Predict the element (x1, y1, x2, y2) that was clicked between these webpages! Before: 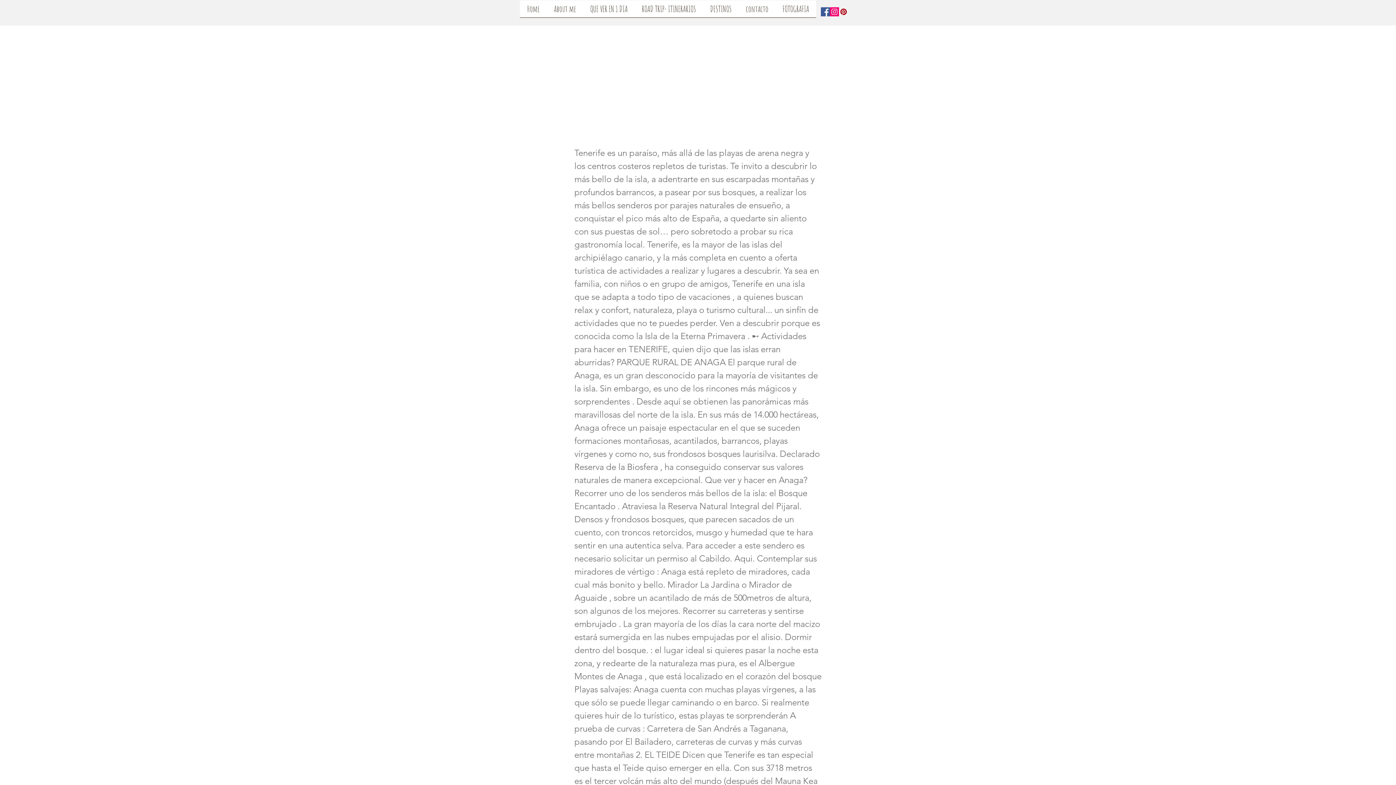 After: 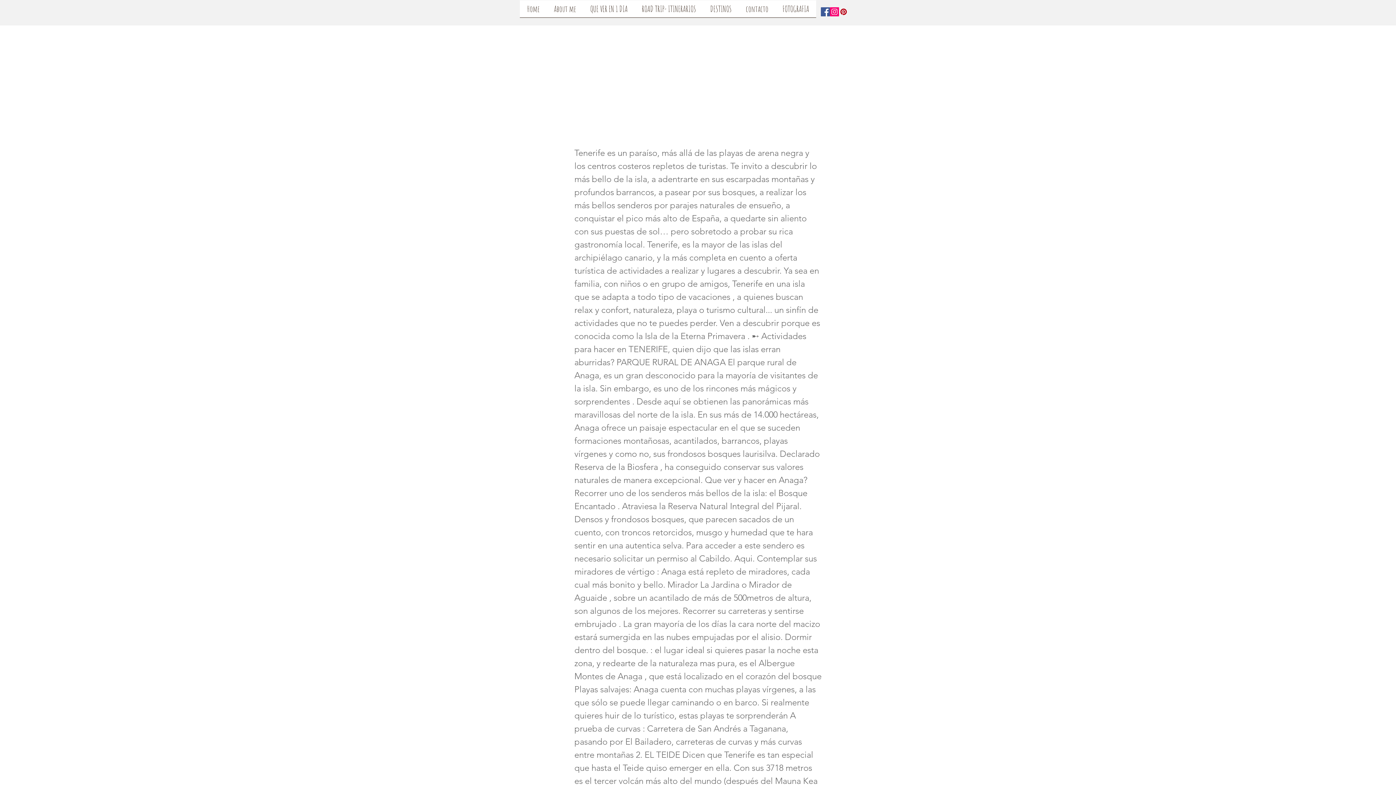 Action: label: About me bbox: (546, 0, 583, 22)